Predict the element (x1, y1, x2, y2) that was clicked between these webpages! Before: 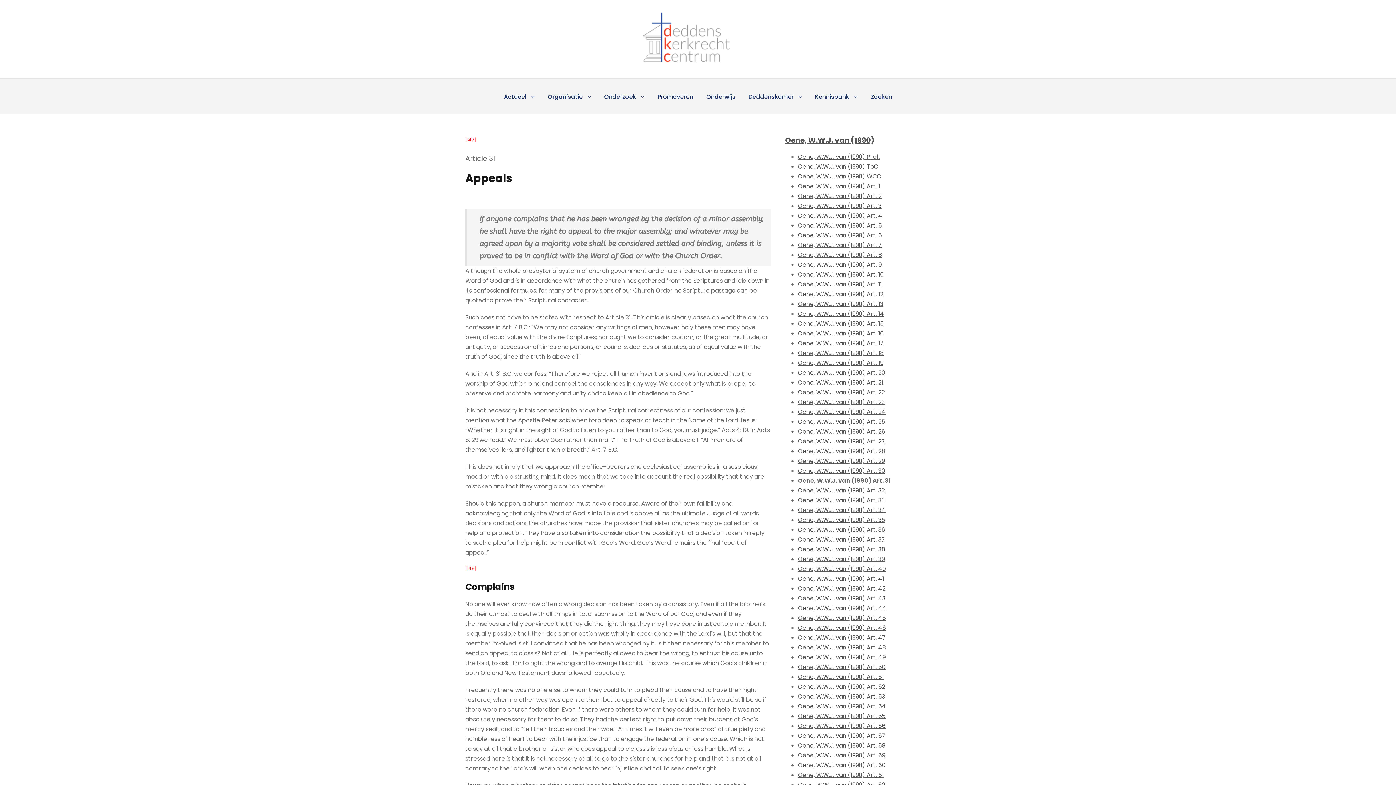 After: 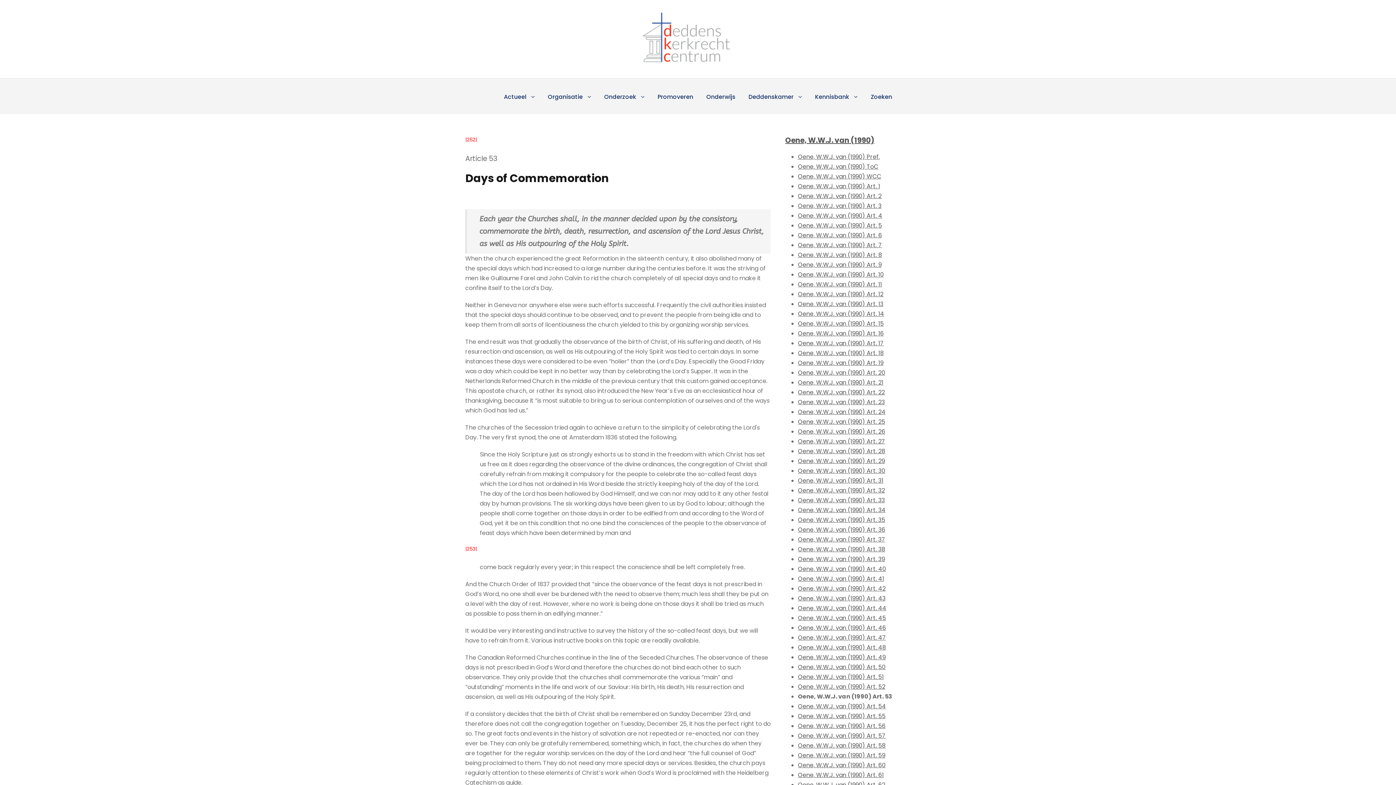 Action: label: Oene, W.W.J. van (1990) Art. 53 bbox: (798, 692, 885, 701)